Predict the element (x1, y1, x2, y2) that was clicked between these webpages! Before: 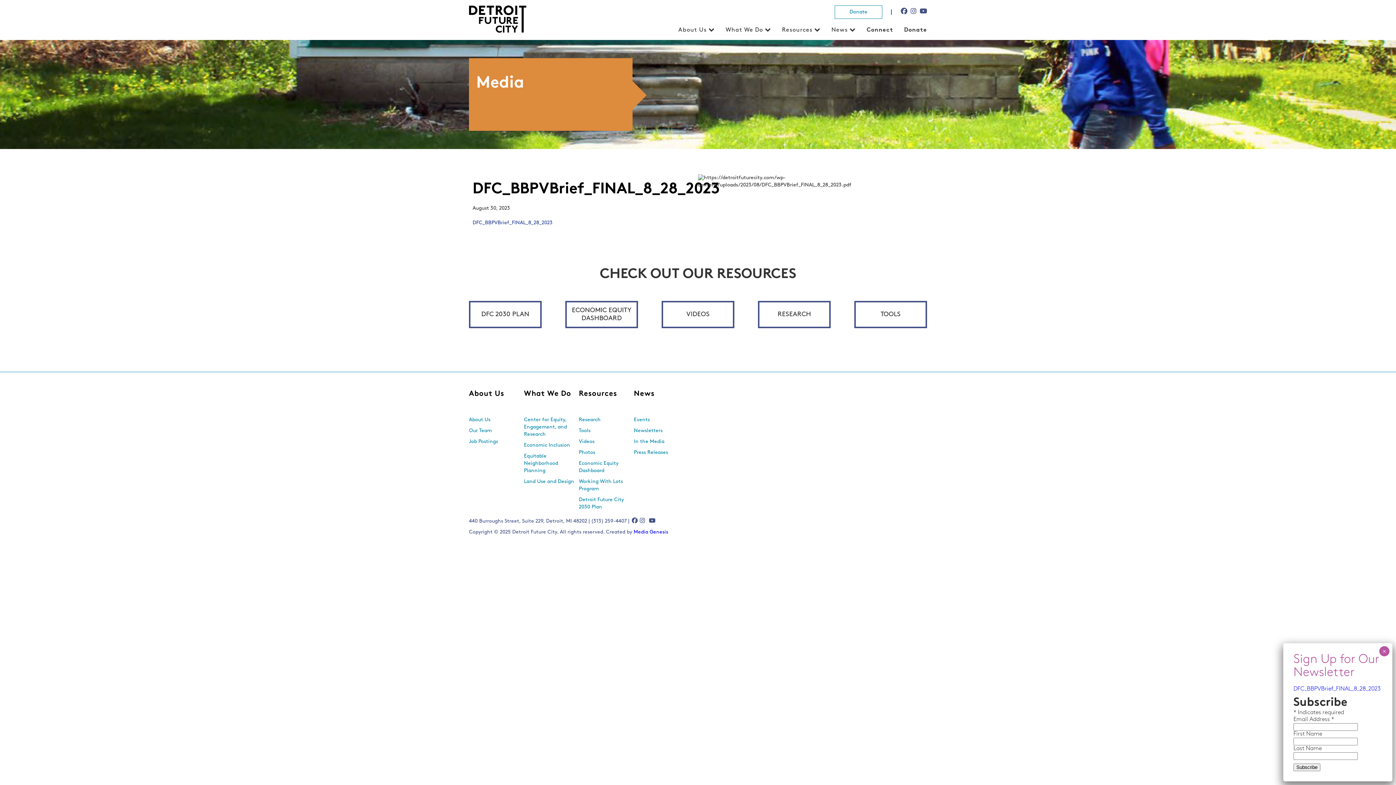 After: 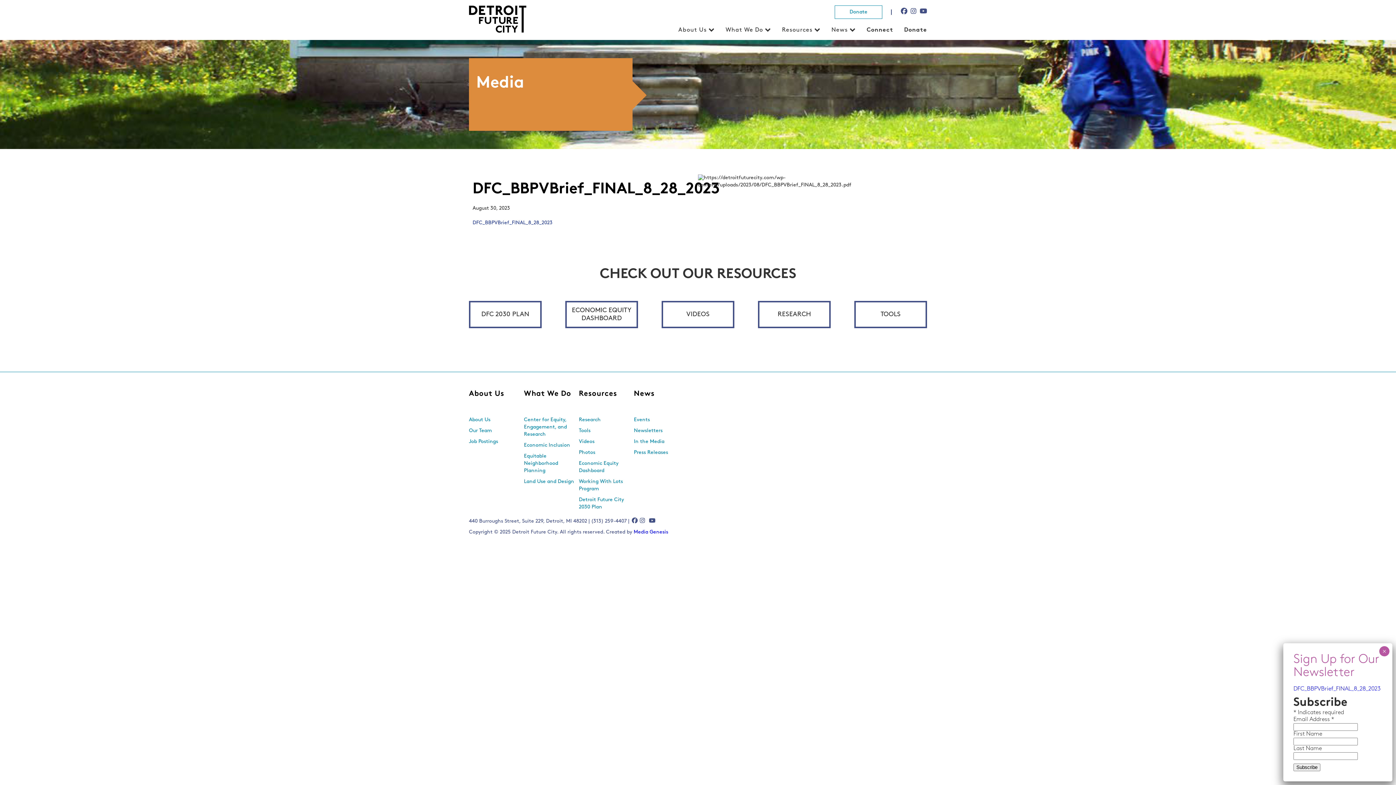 Action: bbox: (899, 8, 907, 14)